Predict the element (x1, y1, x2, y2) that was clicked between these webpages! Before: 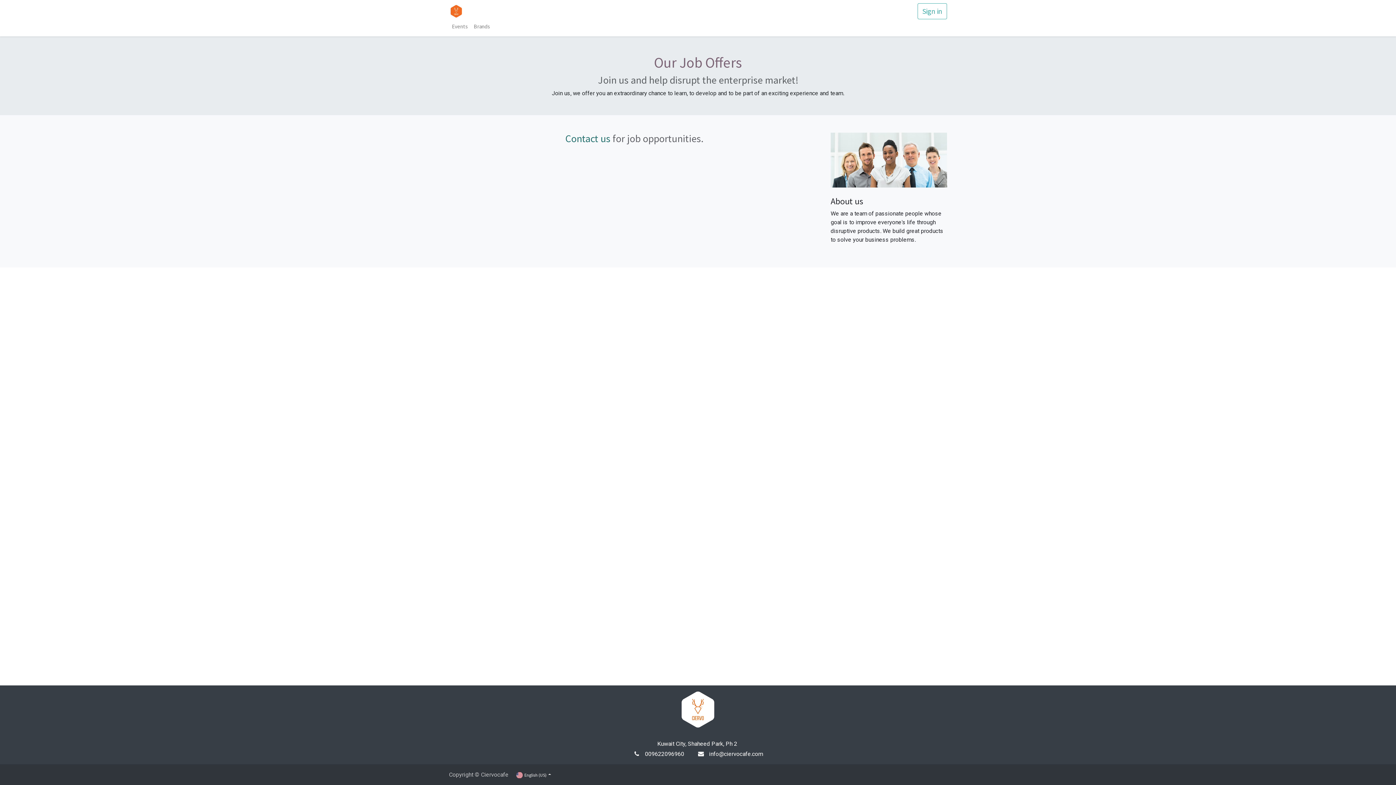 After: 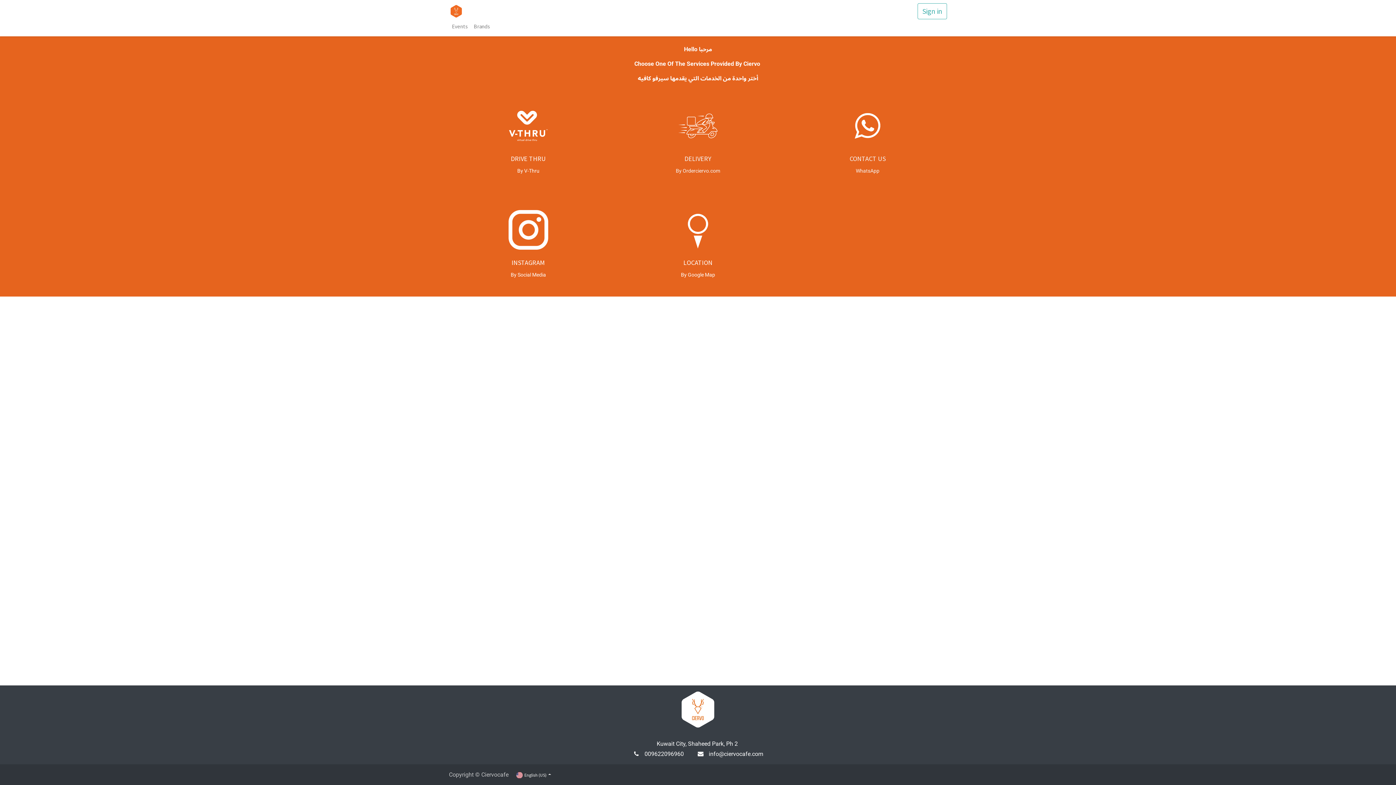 Action: bbox: (449, 2, 463, 19)